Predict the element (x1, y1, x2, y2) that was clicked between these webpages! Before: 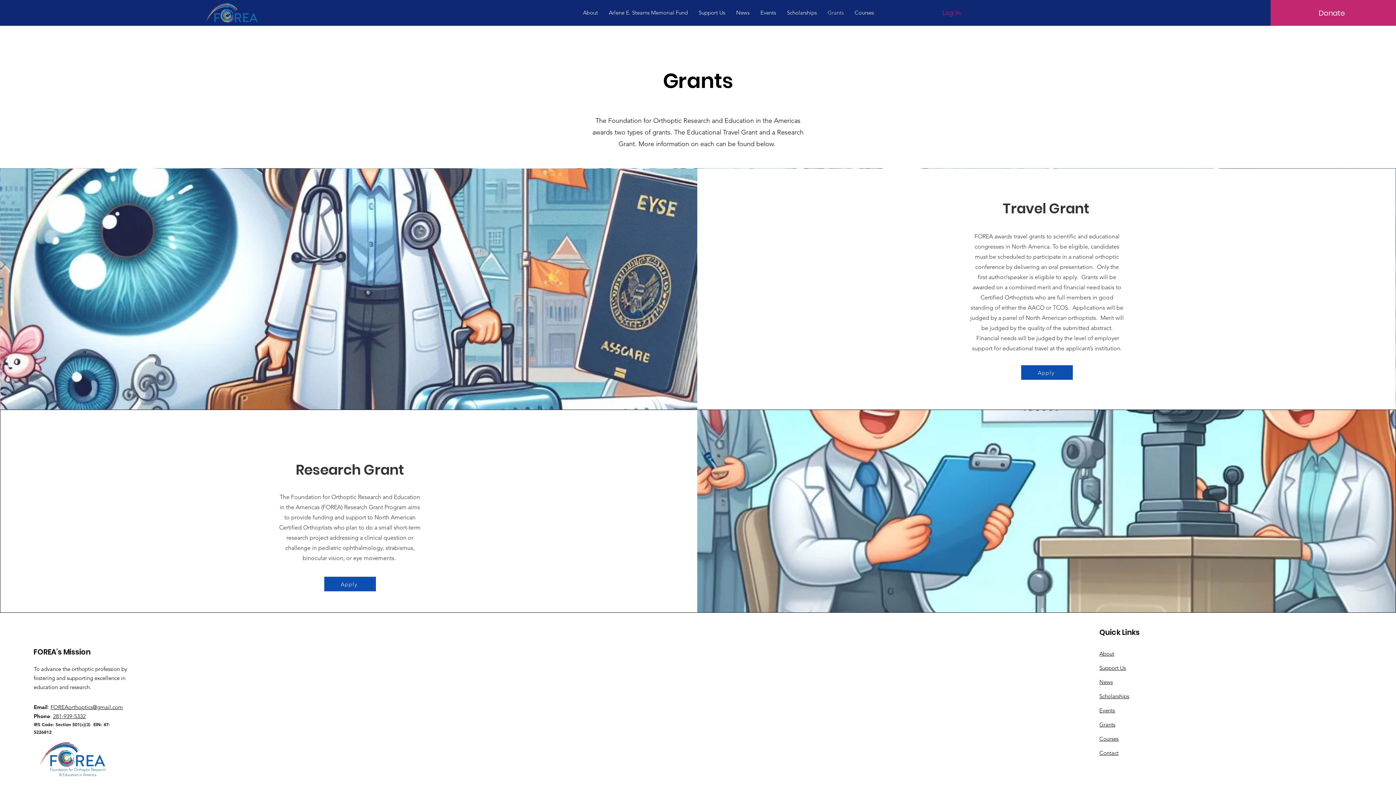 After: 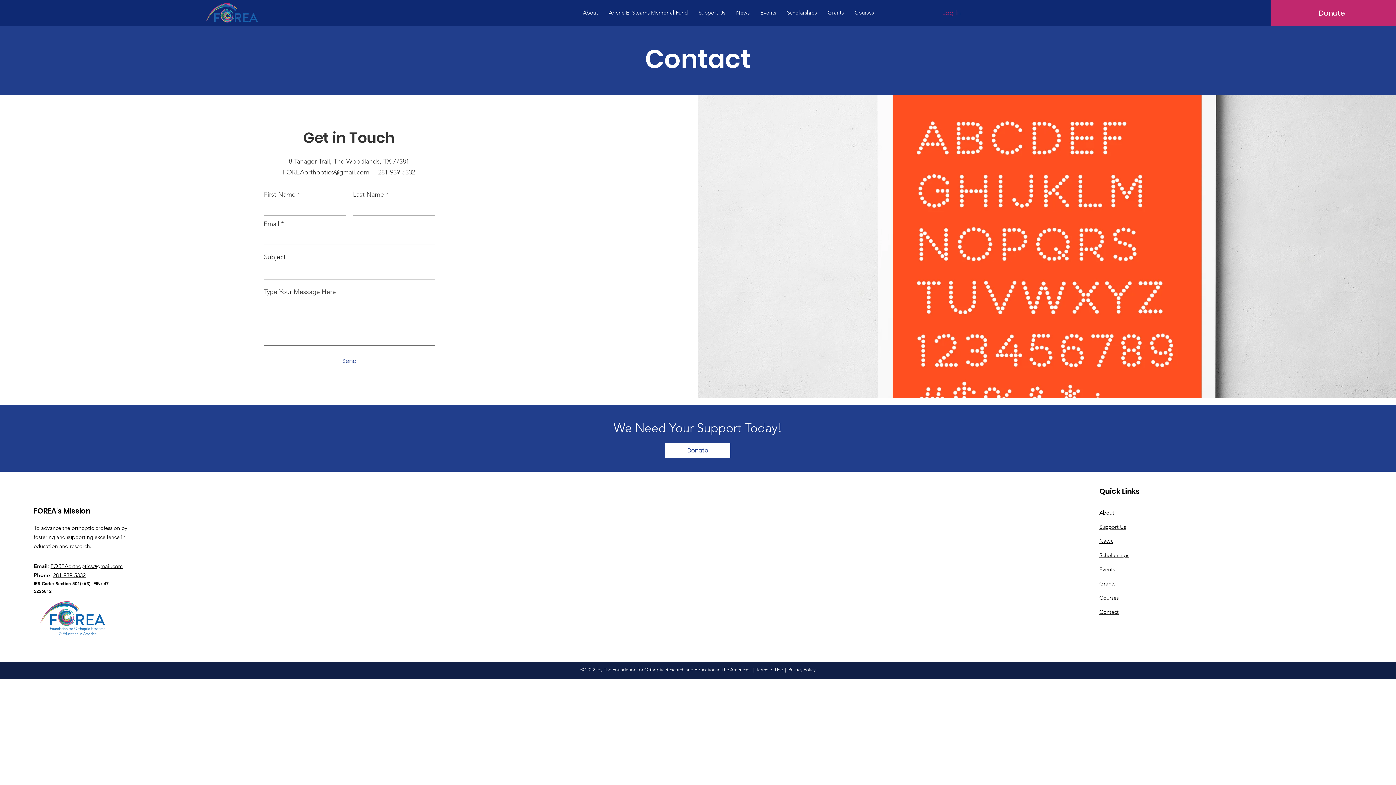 Action: label: Contact bbox: (1099, 749, 1118, 756)